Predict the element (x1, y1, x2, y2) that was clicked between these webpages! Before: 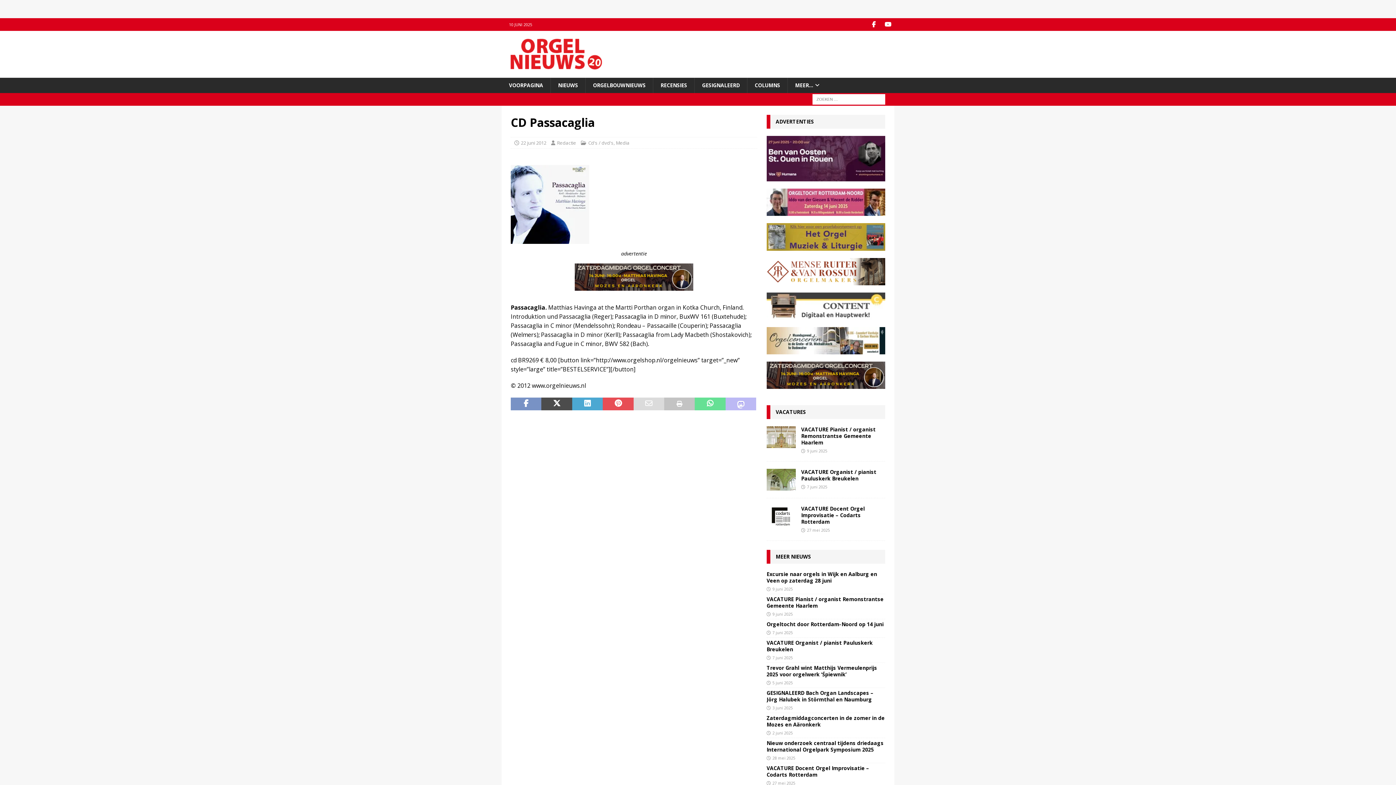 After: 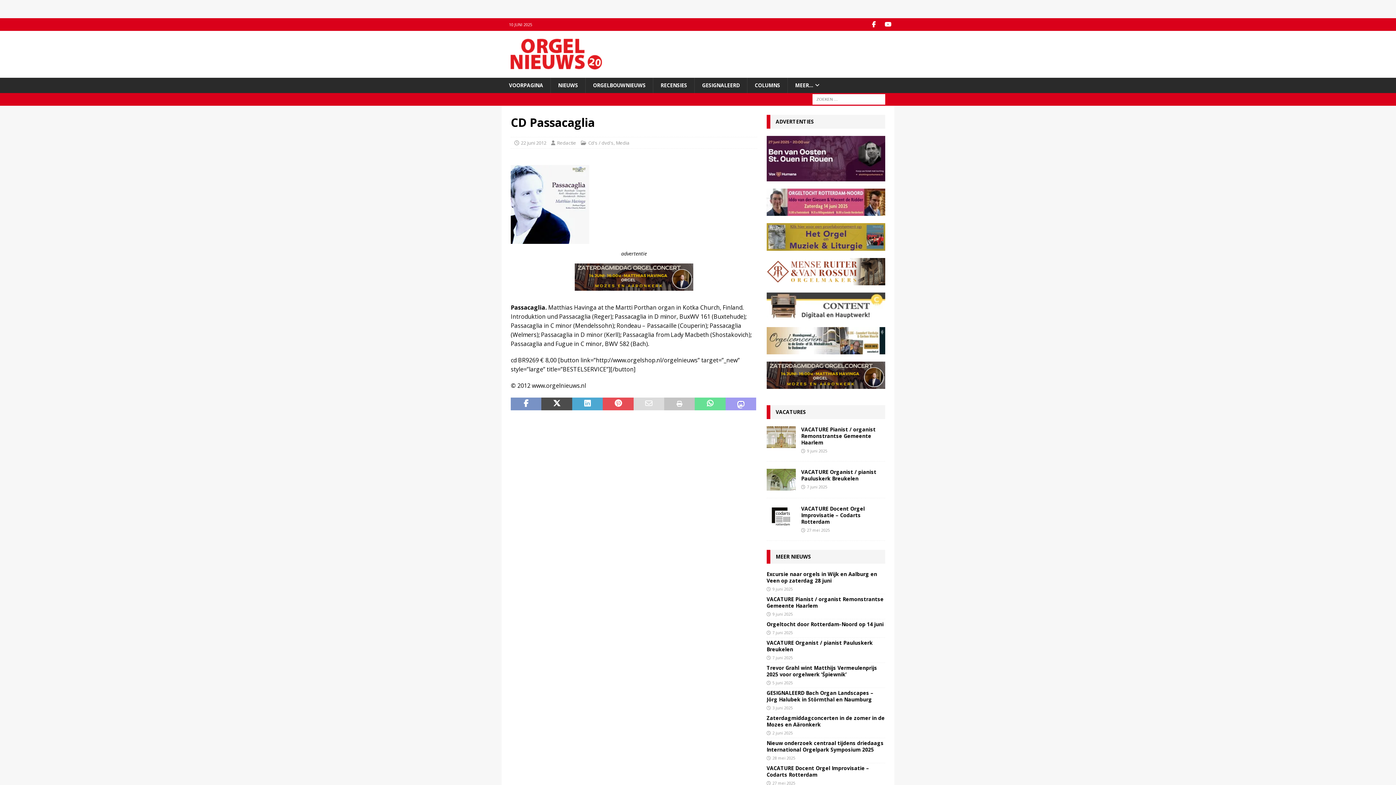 Action: bbox: (725, 397, 756, 410)